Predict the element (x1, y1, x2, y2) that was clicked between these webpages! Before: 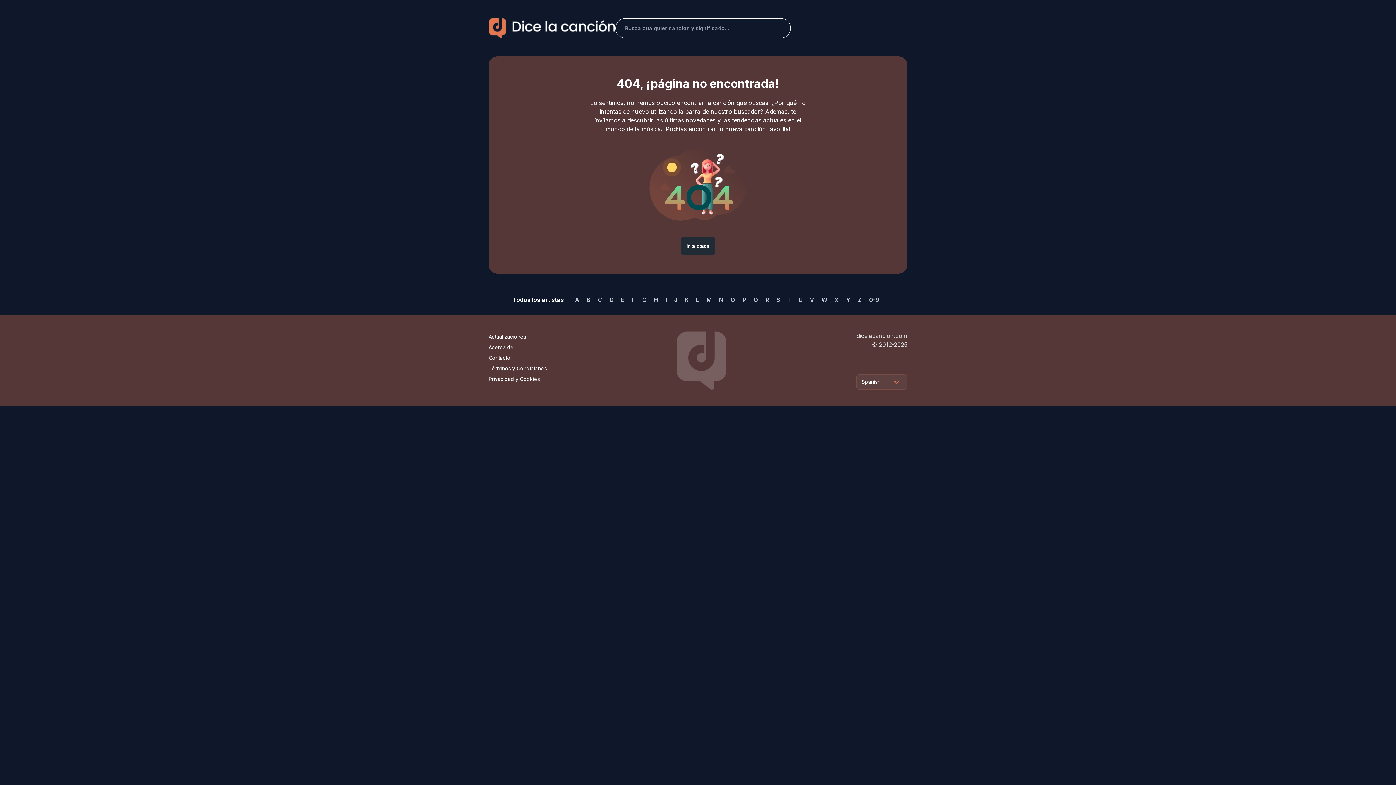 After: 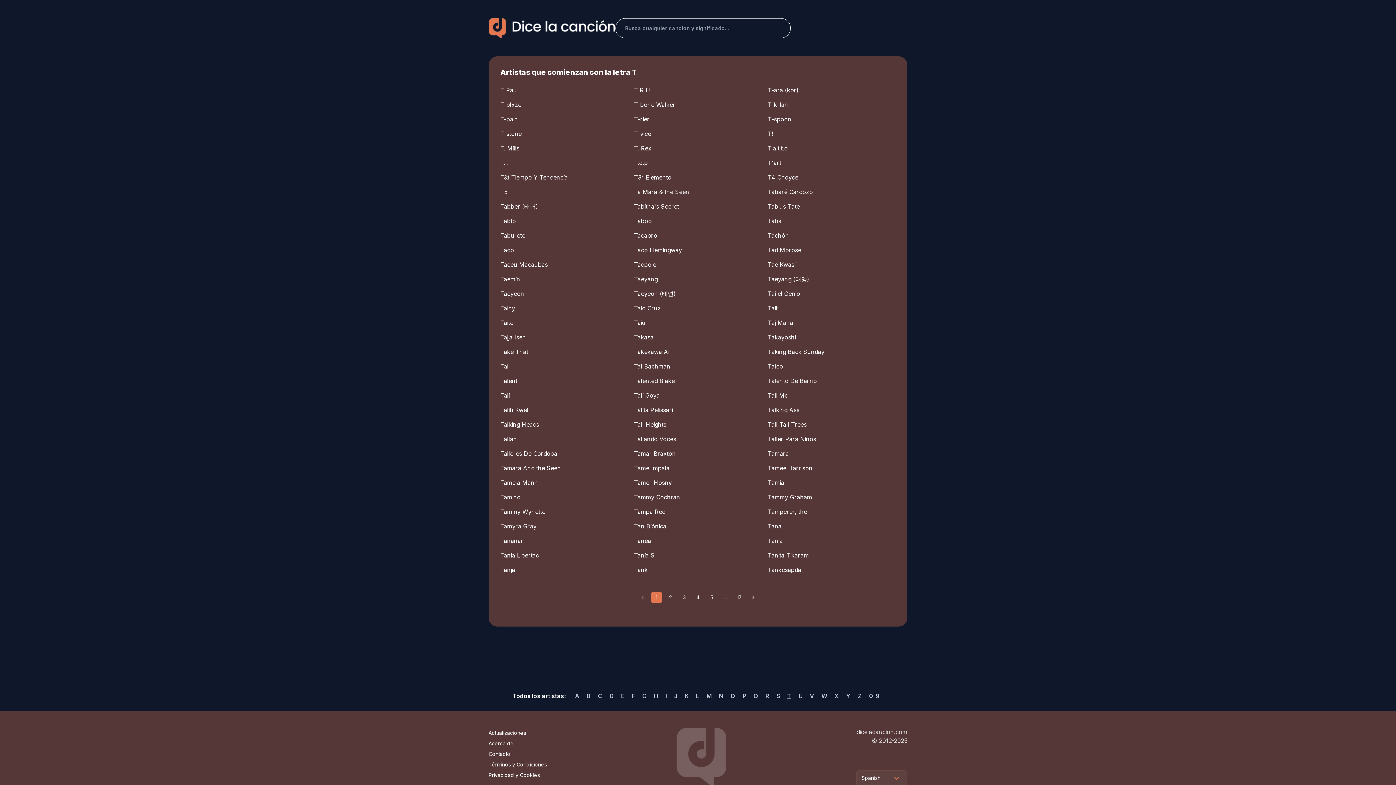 Action: label: T bbox: (783, 292, 795, 308)